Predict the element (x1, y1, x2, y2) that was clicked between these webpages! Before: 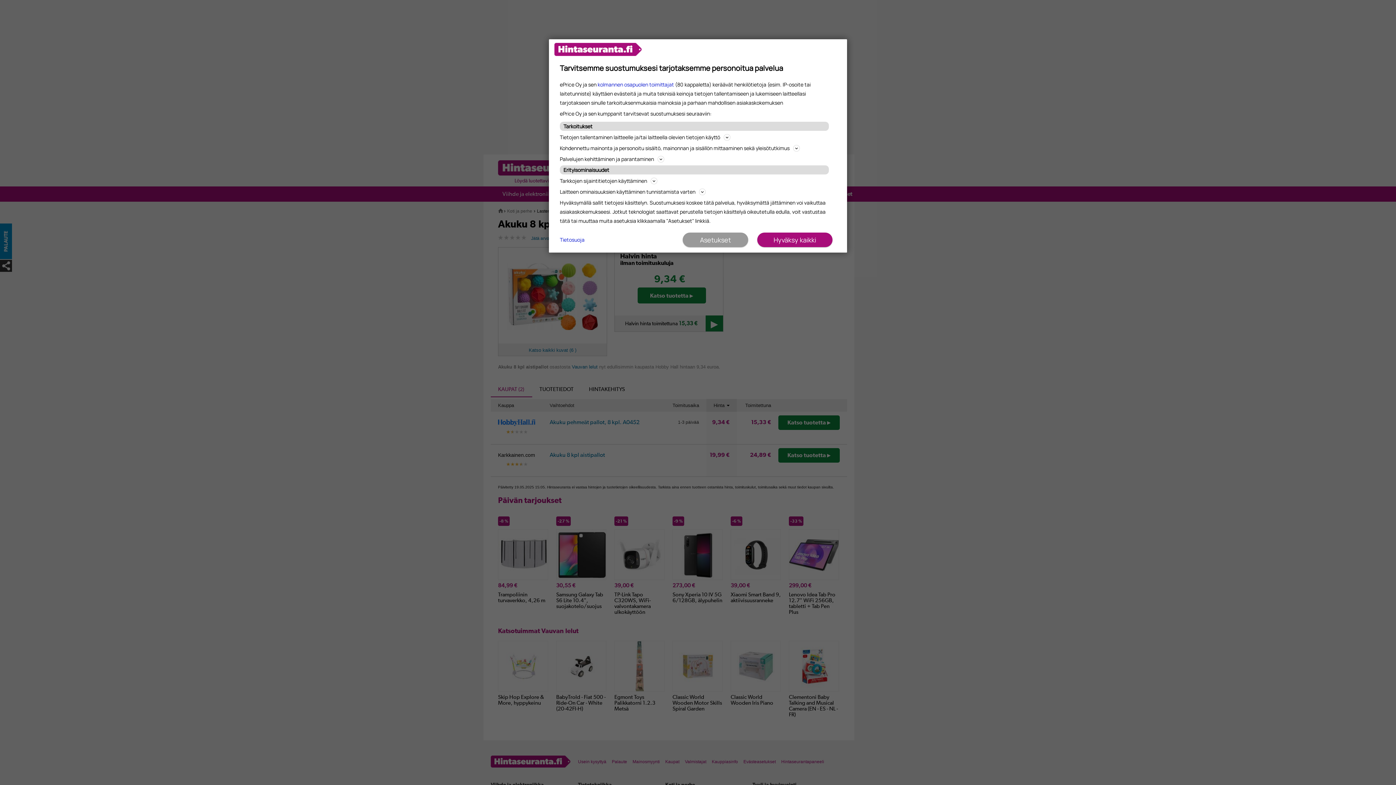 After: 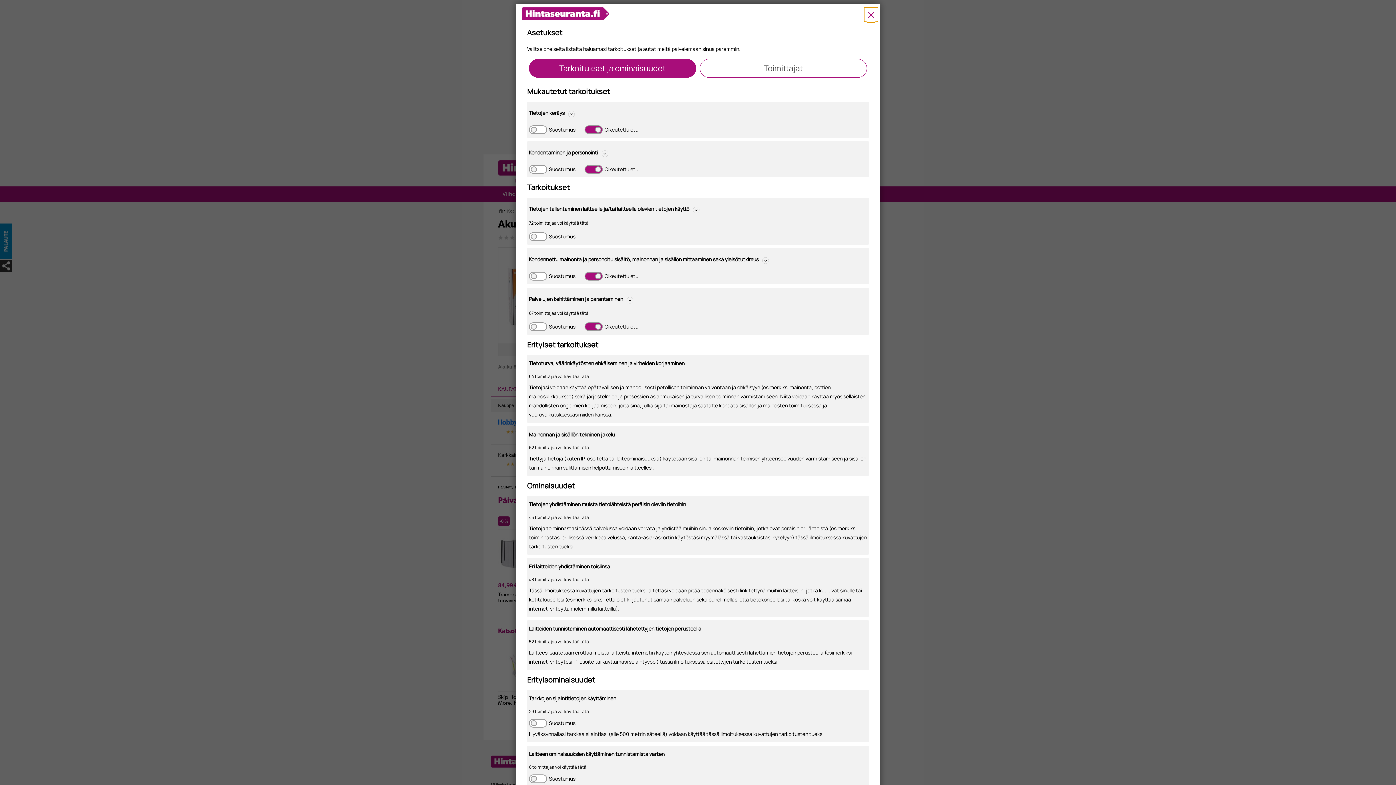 Action: label: Asetukset bbox: (682, 232, 748, 247)